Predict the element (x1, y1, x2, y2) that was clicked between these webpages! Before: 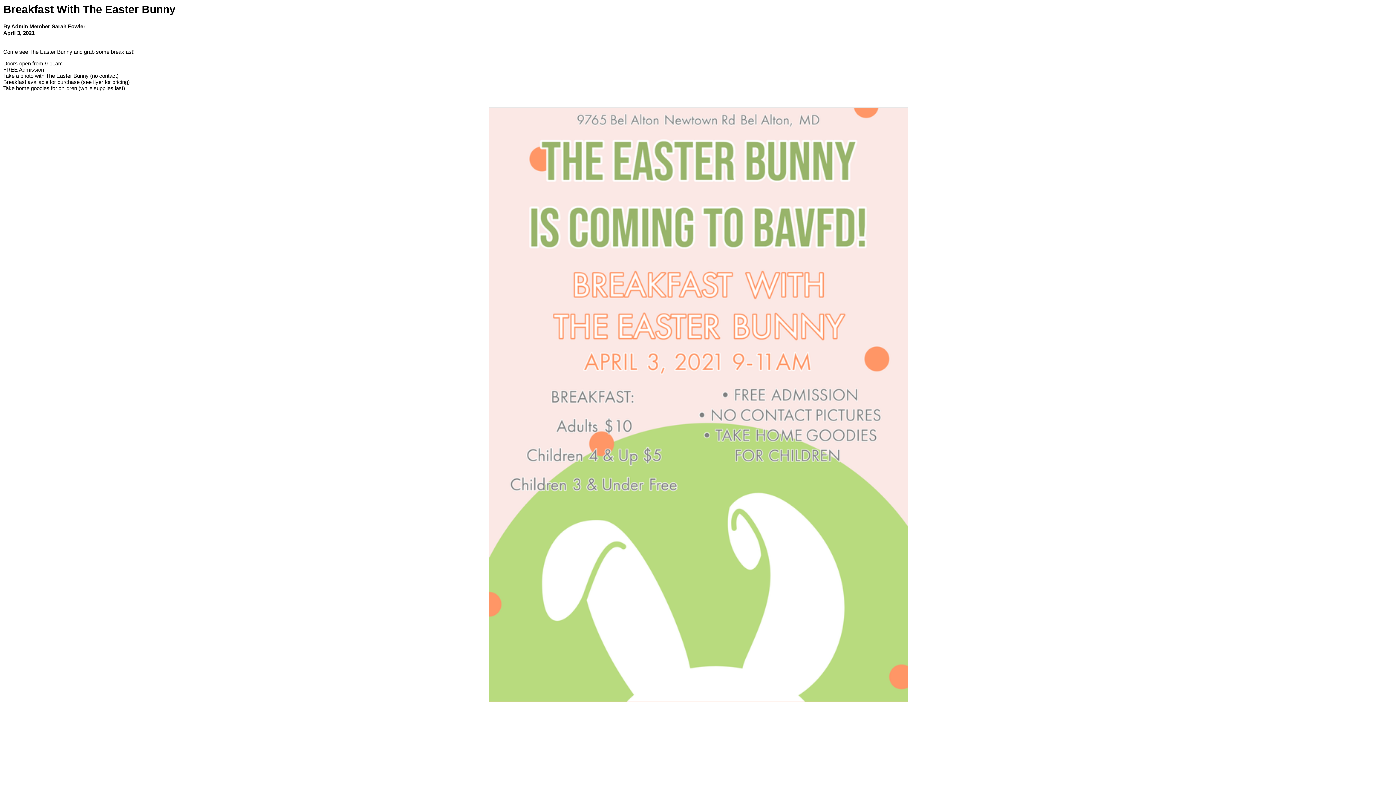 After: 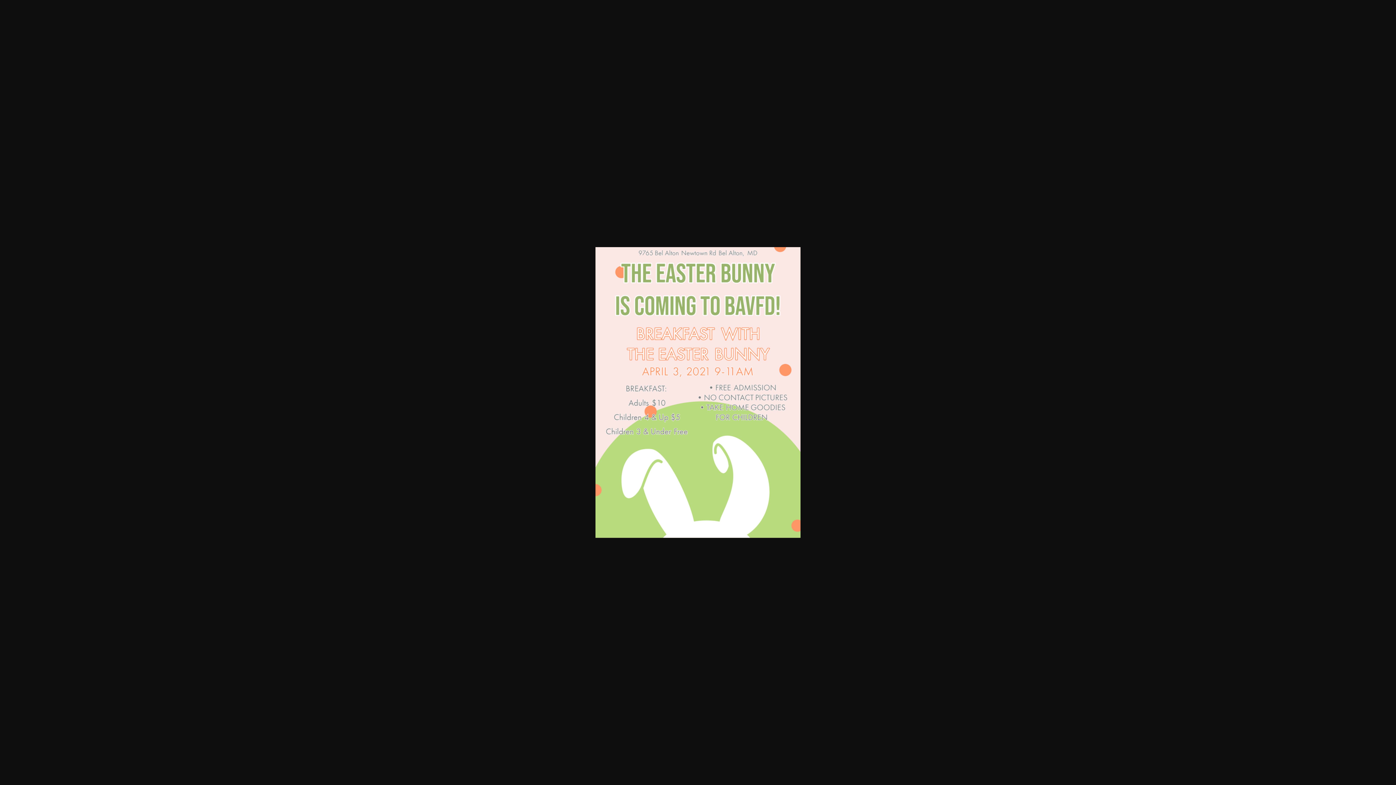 Action: bbox: (488, 697, 908, 703)